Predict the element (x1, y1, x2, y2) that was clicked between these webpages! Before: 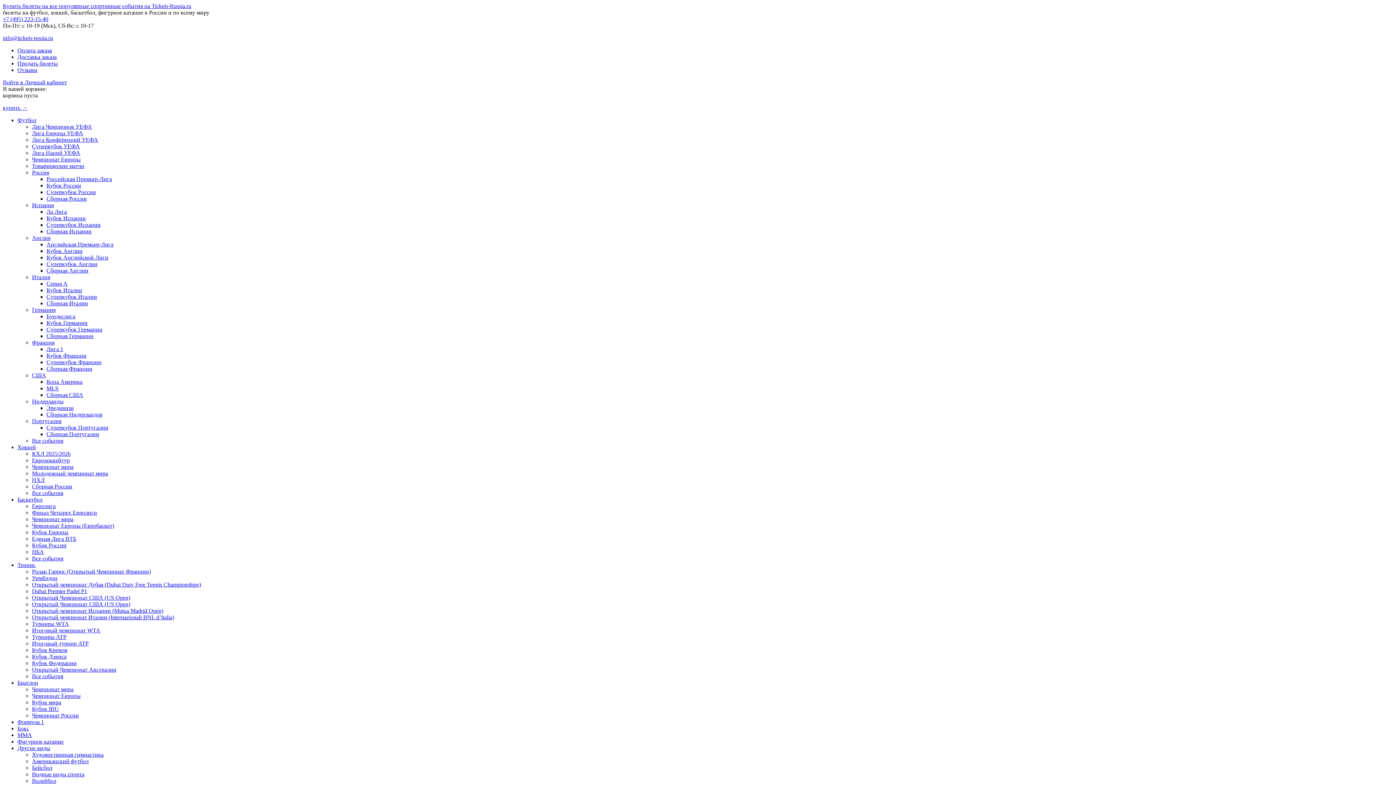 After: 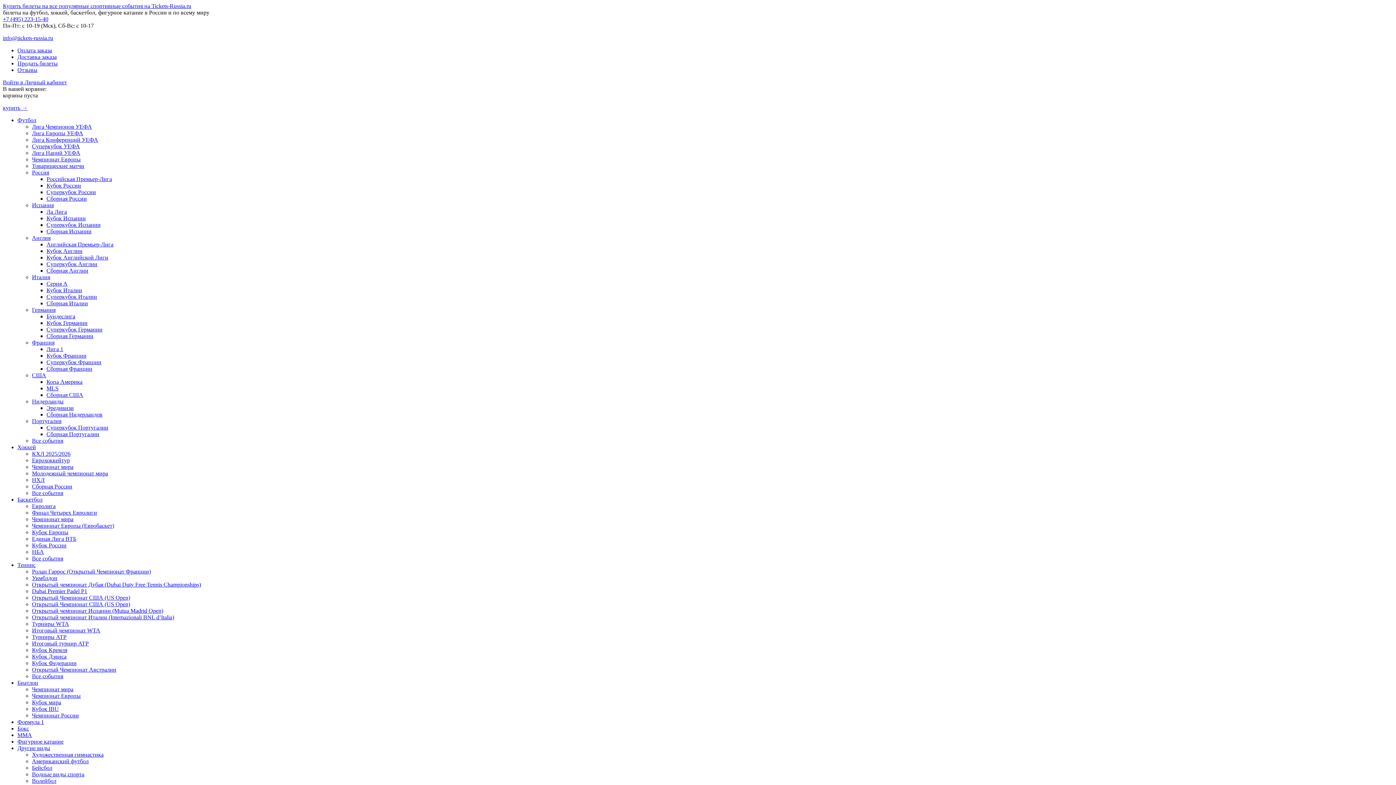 Action: label: Все события bbox: (32, 555, 63, 561)